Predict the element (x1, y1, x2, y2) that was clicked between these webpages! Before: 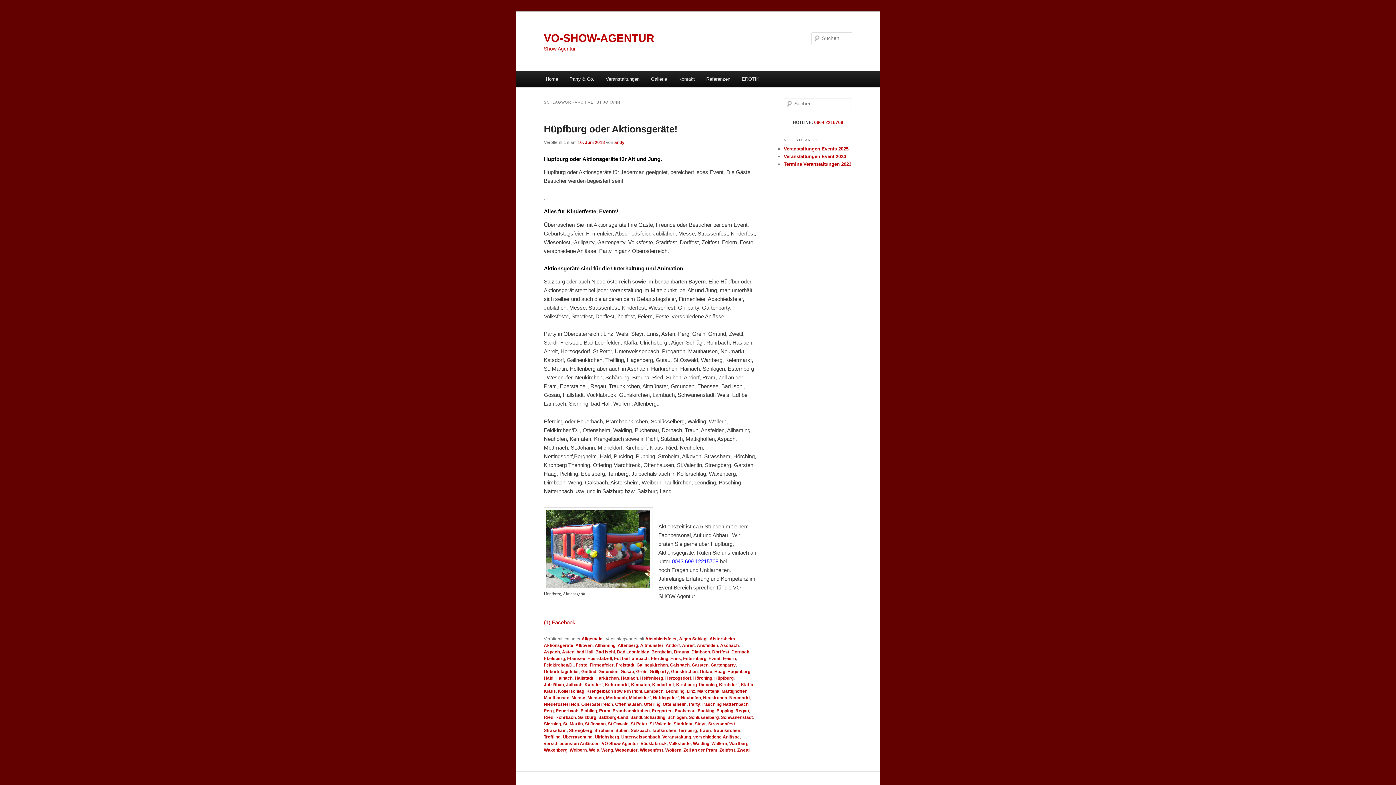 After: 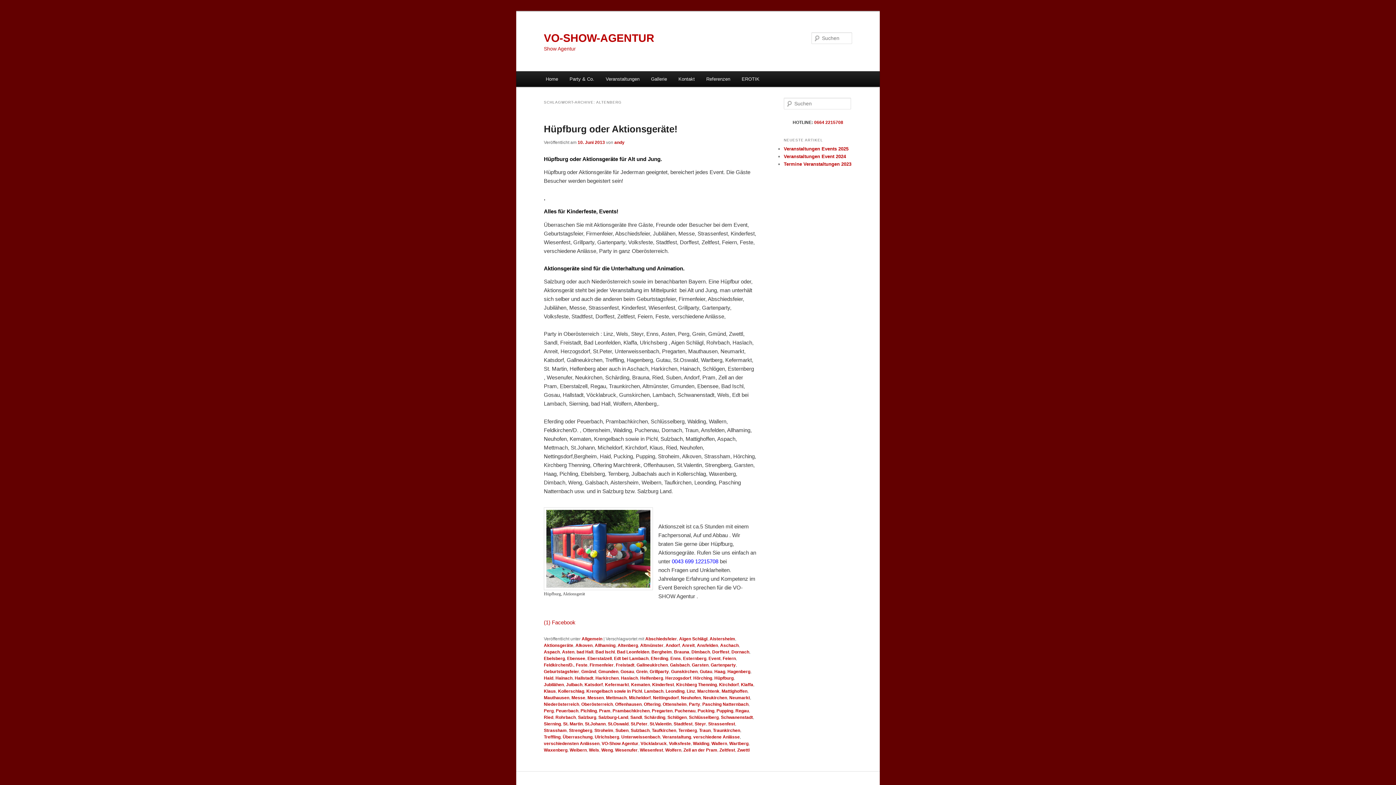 Action: bbox: (617, 643, 638, 648) label: Altenberg